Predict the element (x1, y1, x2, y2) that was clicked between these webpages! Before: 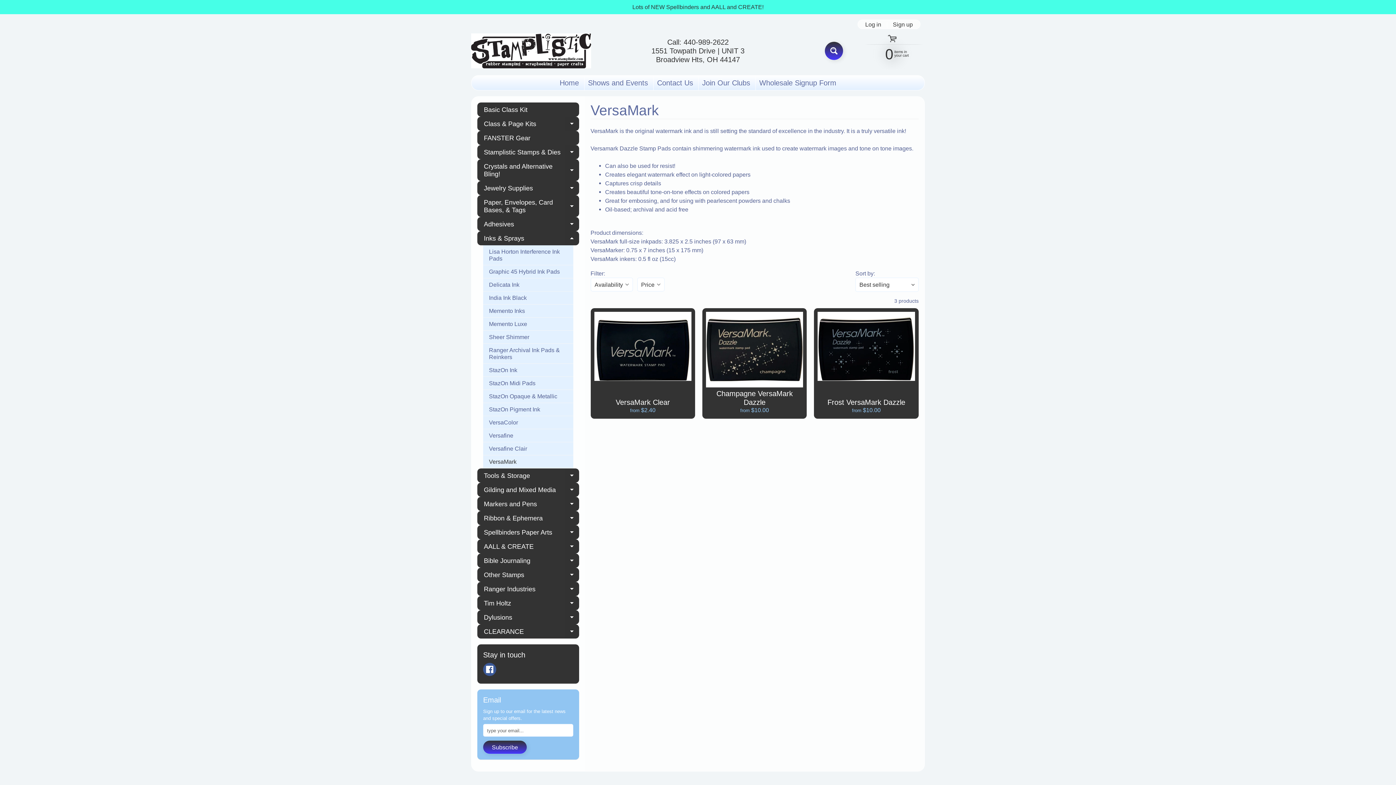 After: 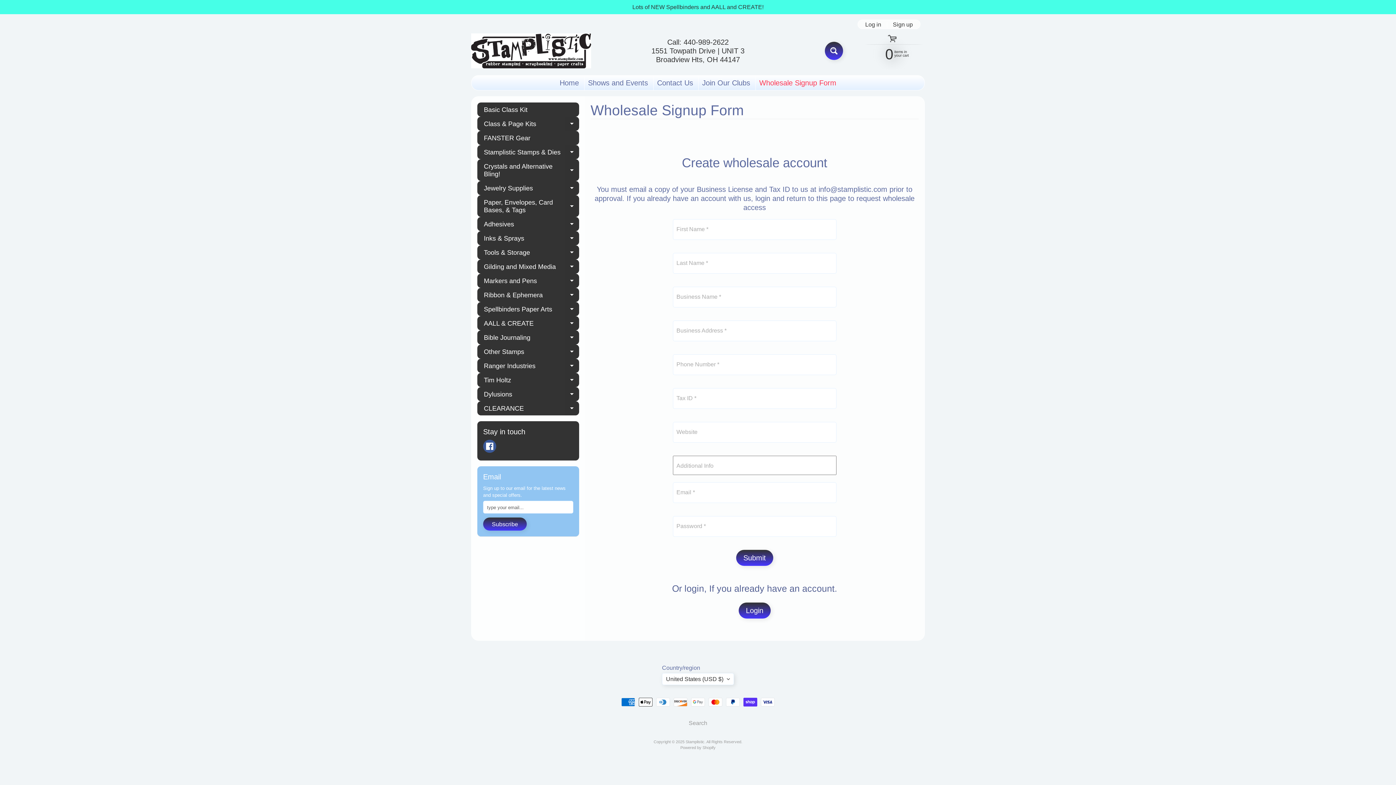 Action: label: Wholesale Signup Form bbox: (755, 75, 840, 90)